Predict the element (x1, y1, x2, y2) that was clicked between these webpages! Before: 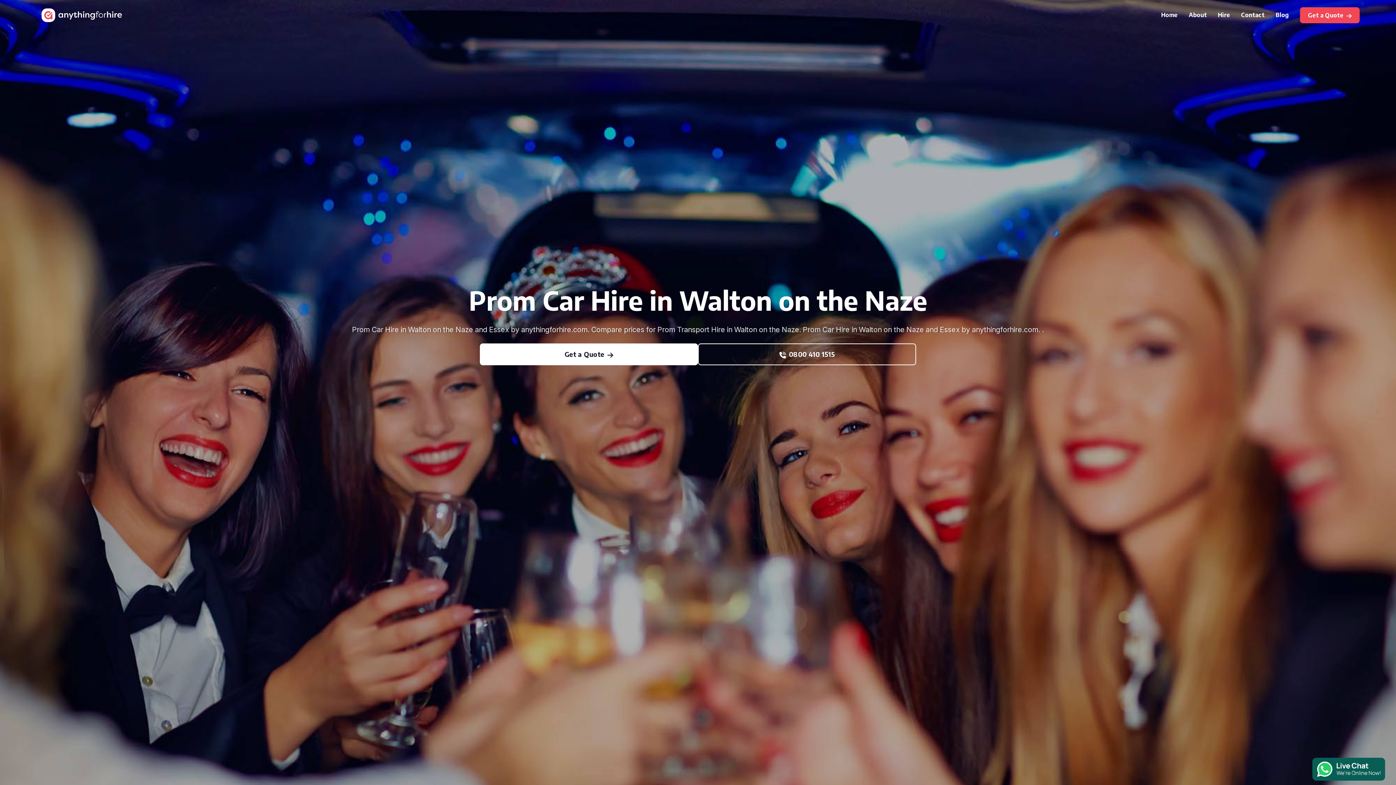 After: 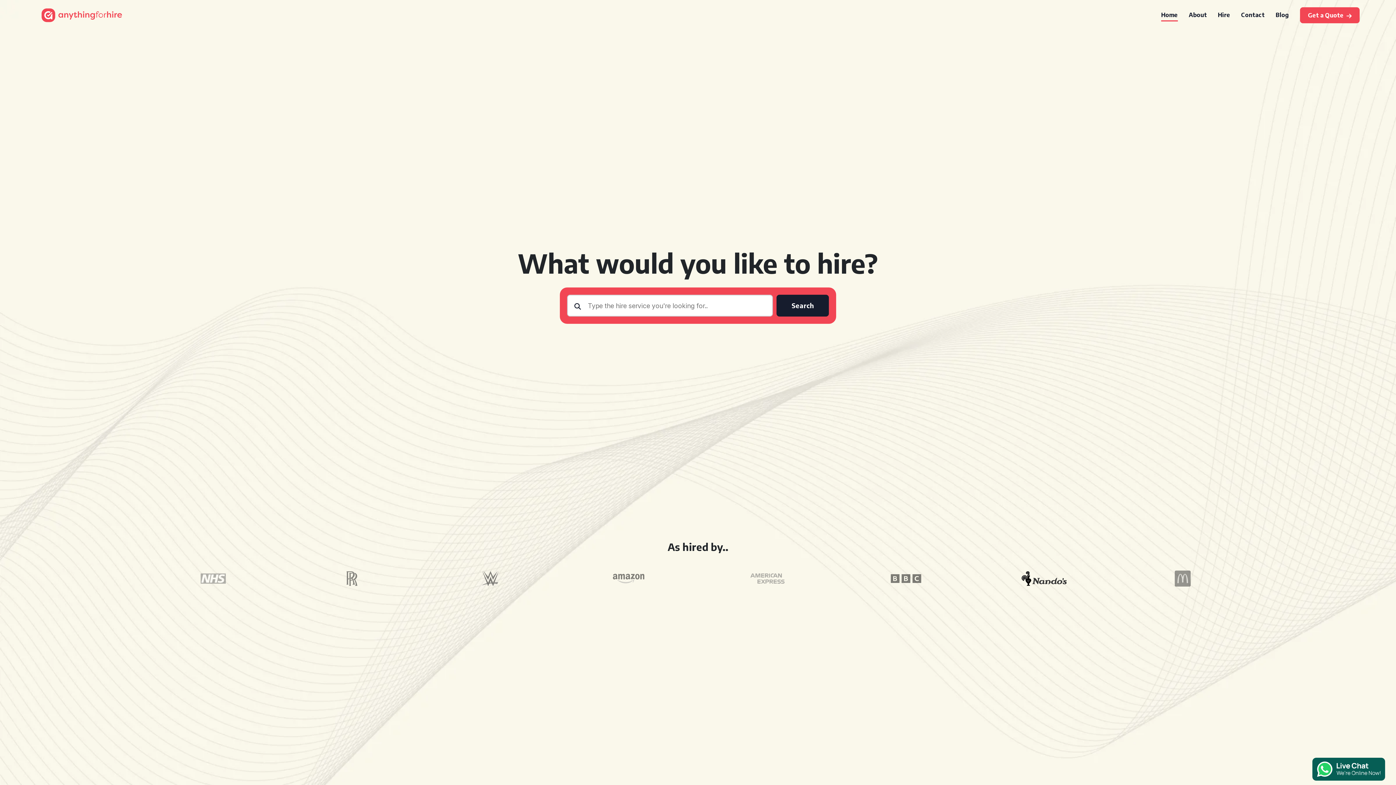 Action: bbox: (36, 8, 127, 22)